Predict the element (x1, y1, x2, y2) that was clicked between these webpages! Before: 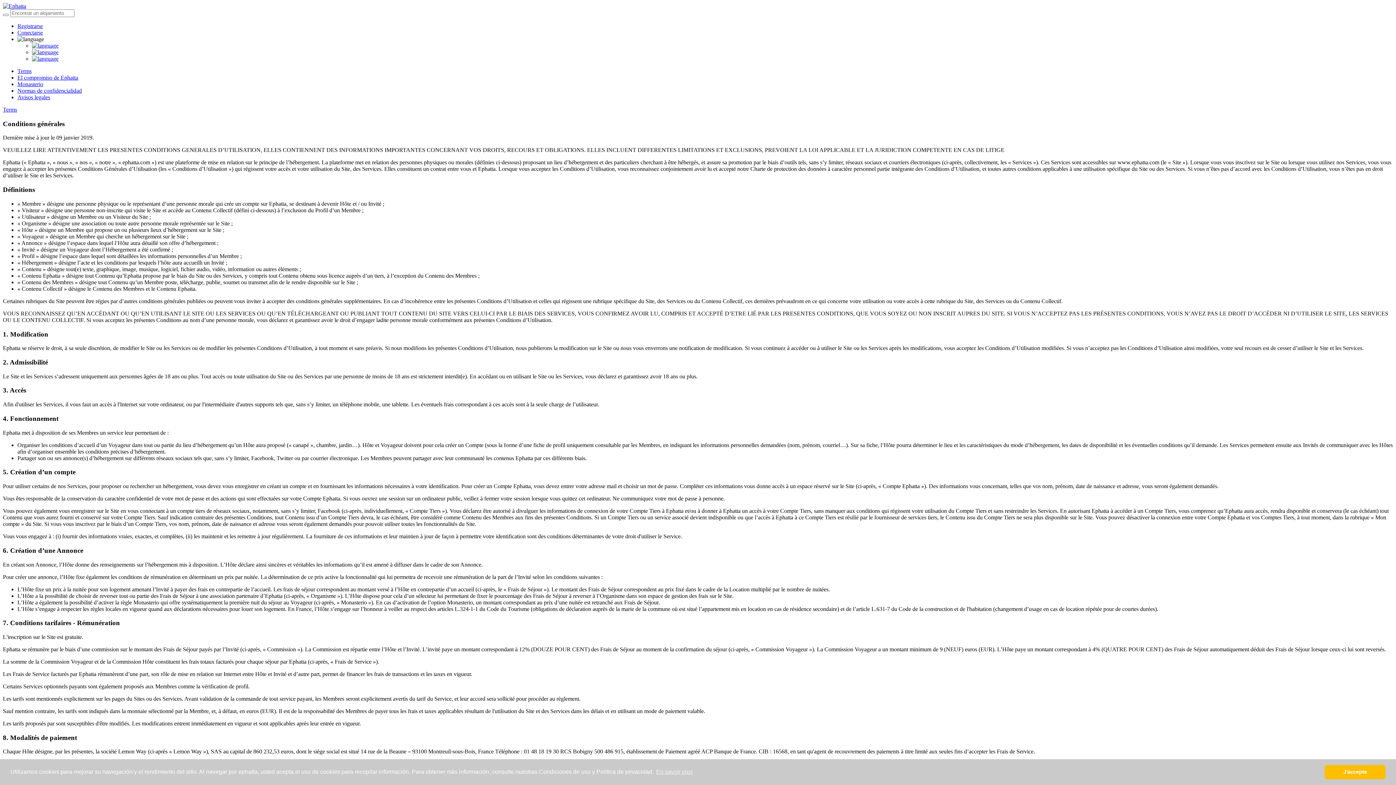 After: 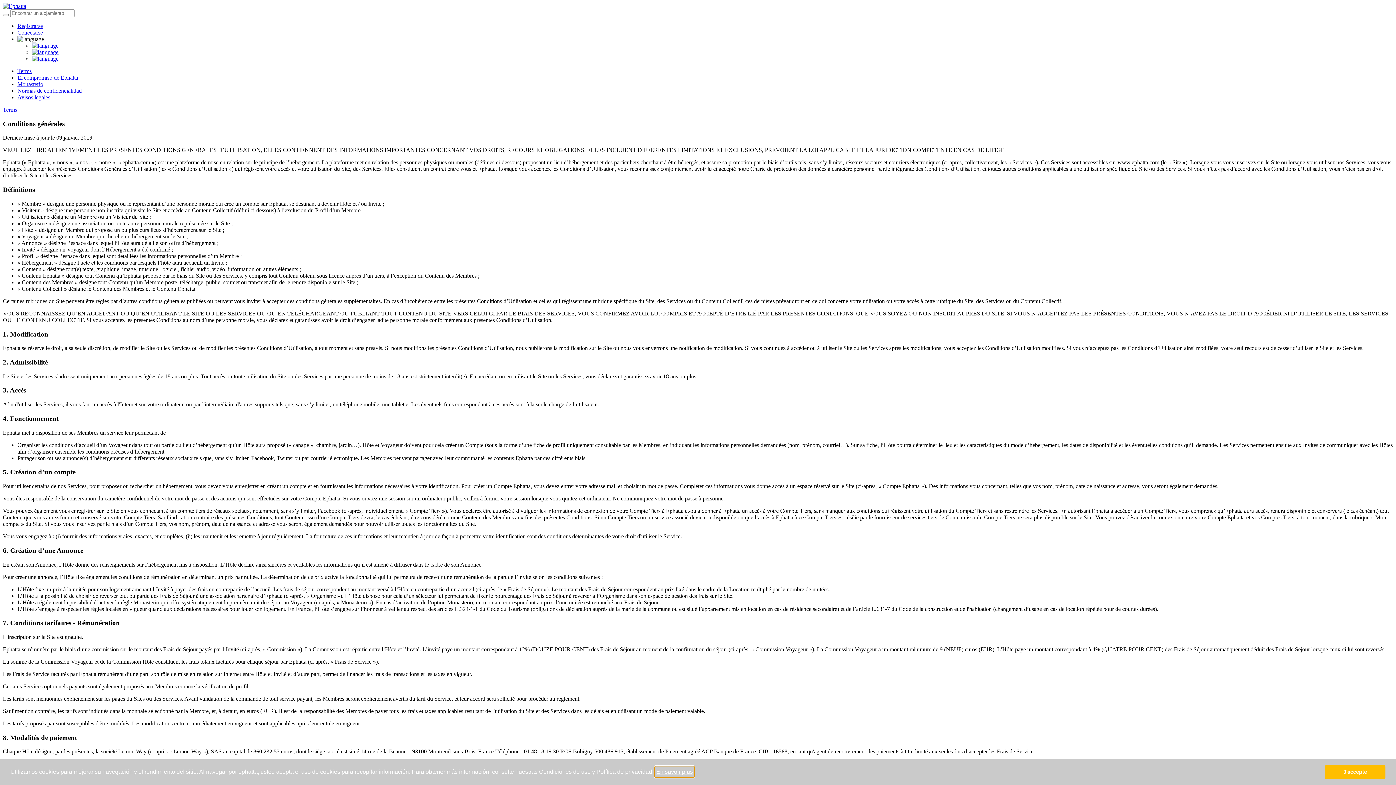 Action: bbox: (655, 766, 694, 777) label: learn more about cookies